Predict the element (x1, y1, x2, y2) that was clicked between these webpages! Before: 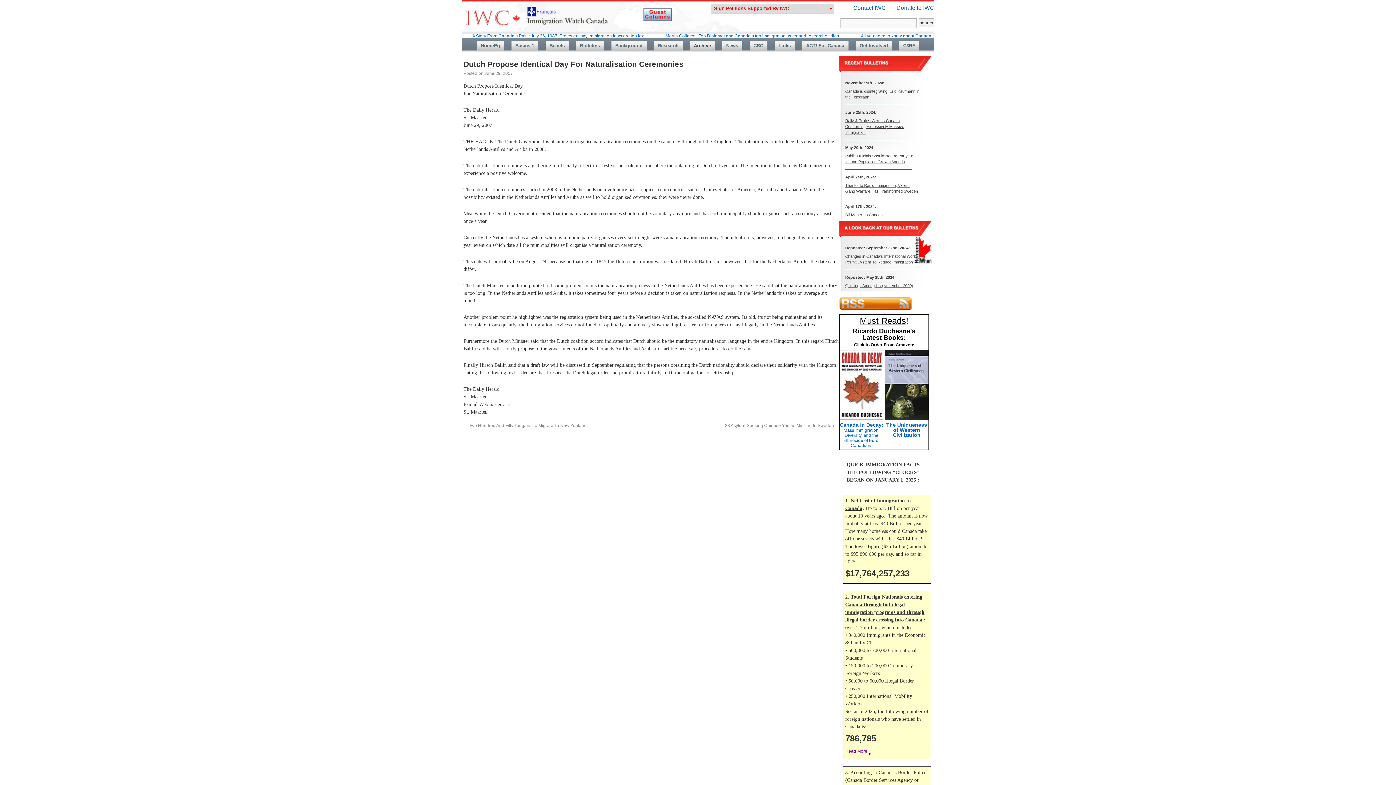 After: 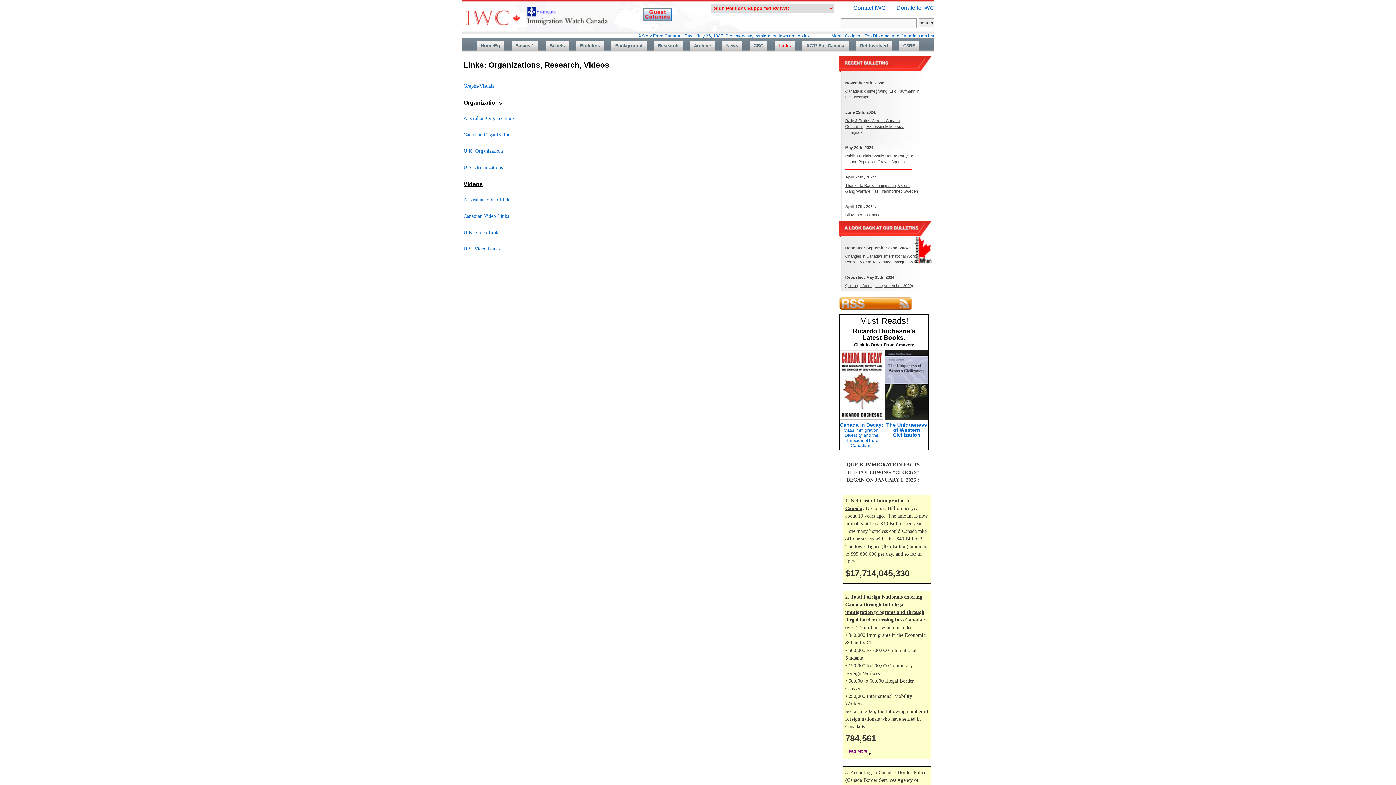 Action: label: Links bbox: (774, 40, 795, 50)